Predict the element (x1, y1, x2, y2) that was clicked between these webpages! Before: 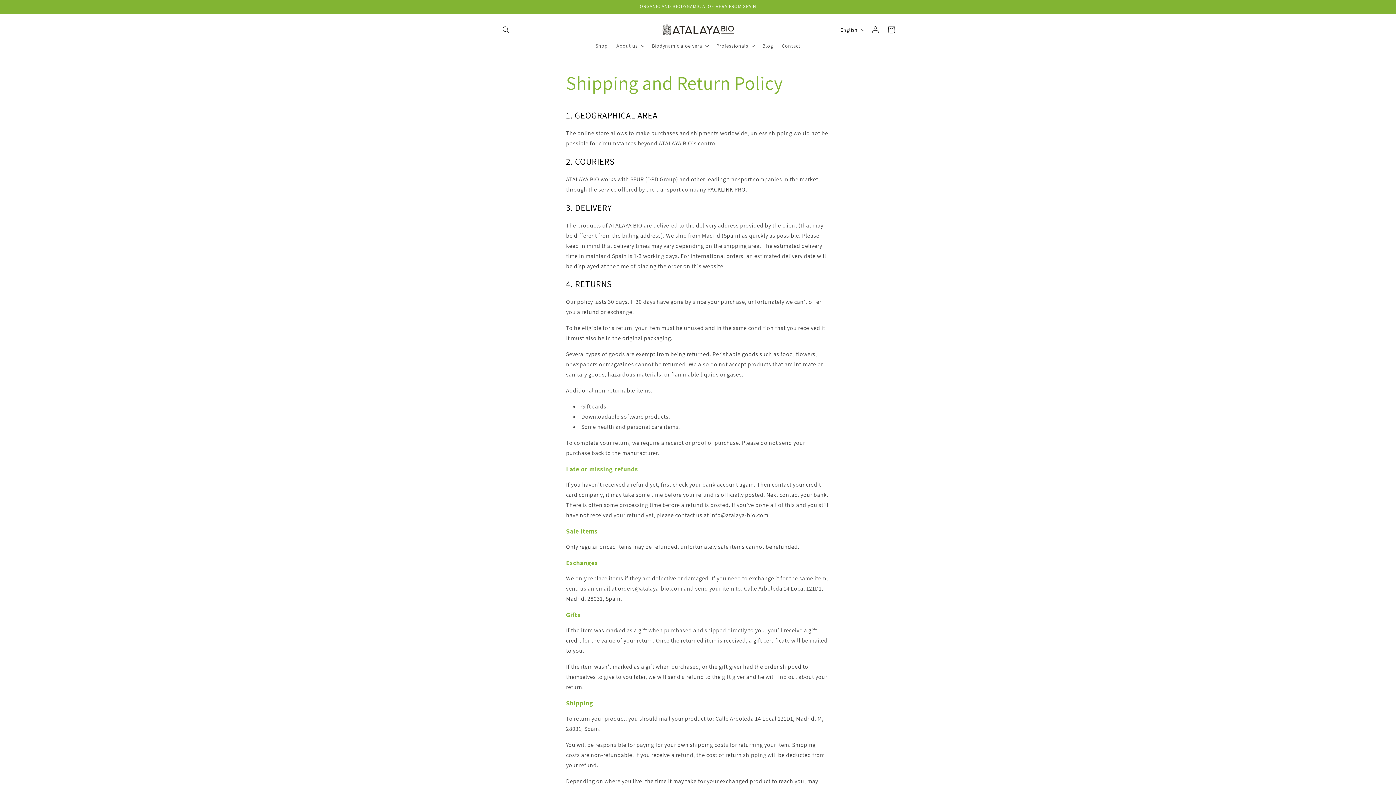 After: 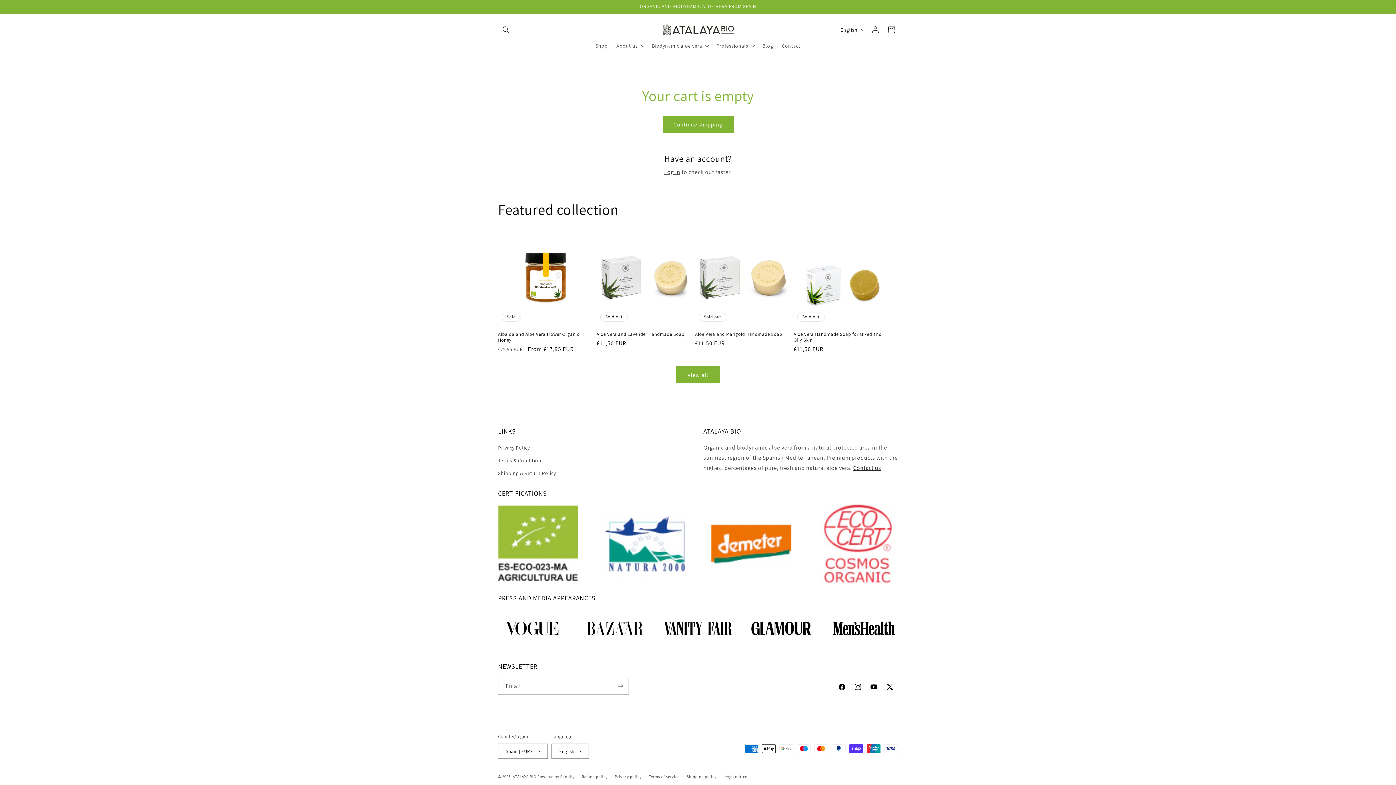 Action: bbox: (883, 21, 899, 37) label: Cart